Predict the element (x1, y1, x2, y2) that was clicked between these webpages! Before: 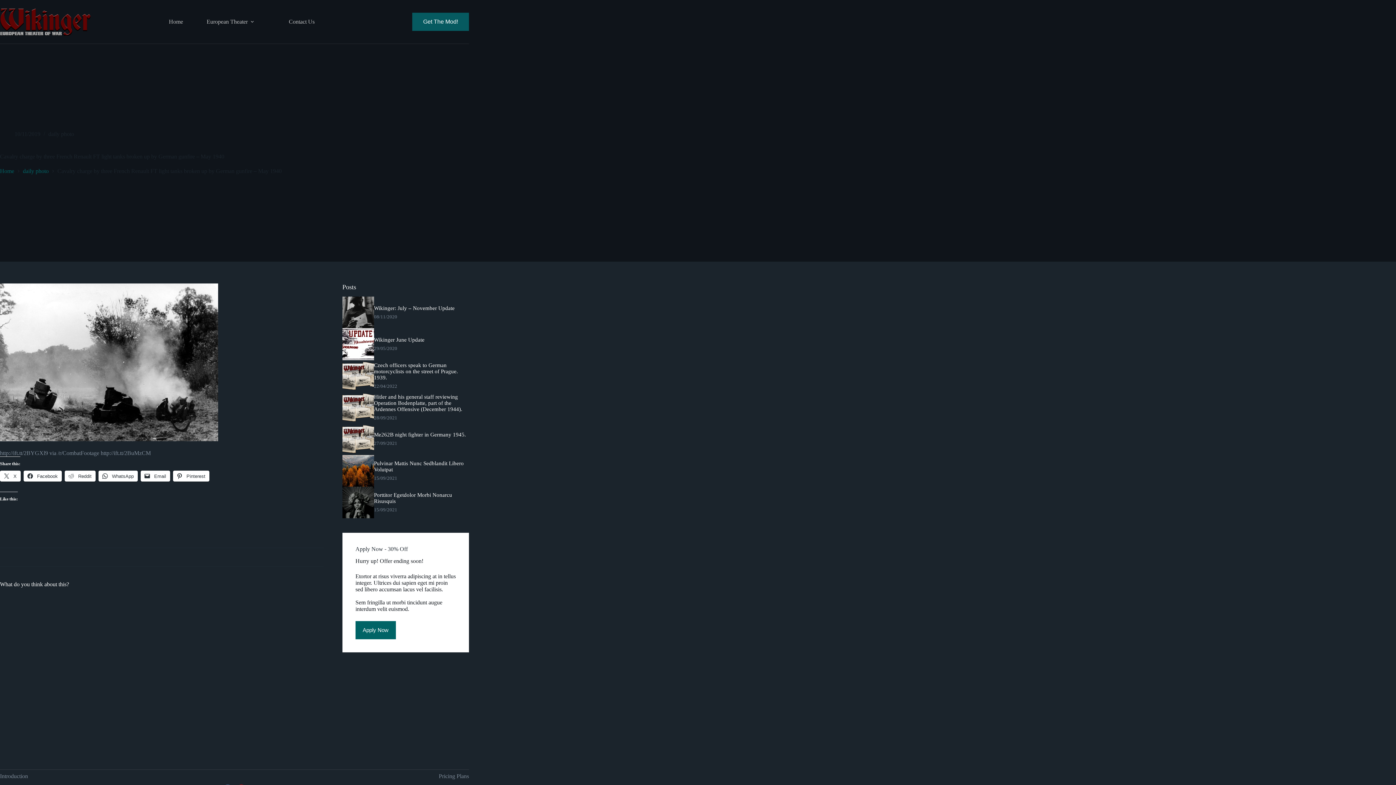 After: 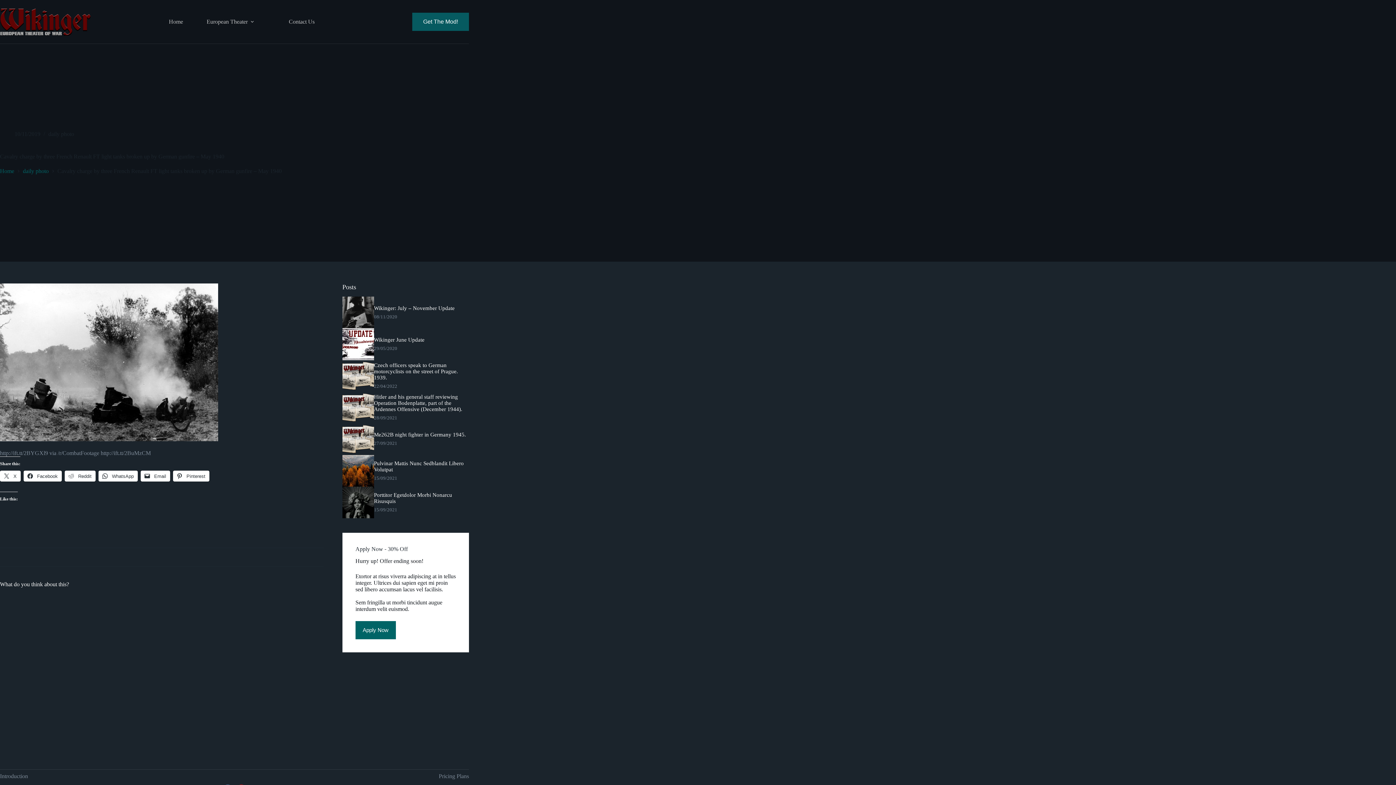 Action: label:  Facebook bbox: (23, 470, 61, 481)